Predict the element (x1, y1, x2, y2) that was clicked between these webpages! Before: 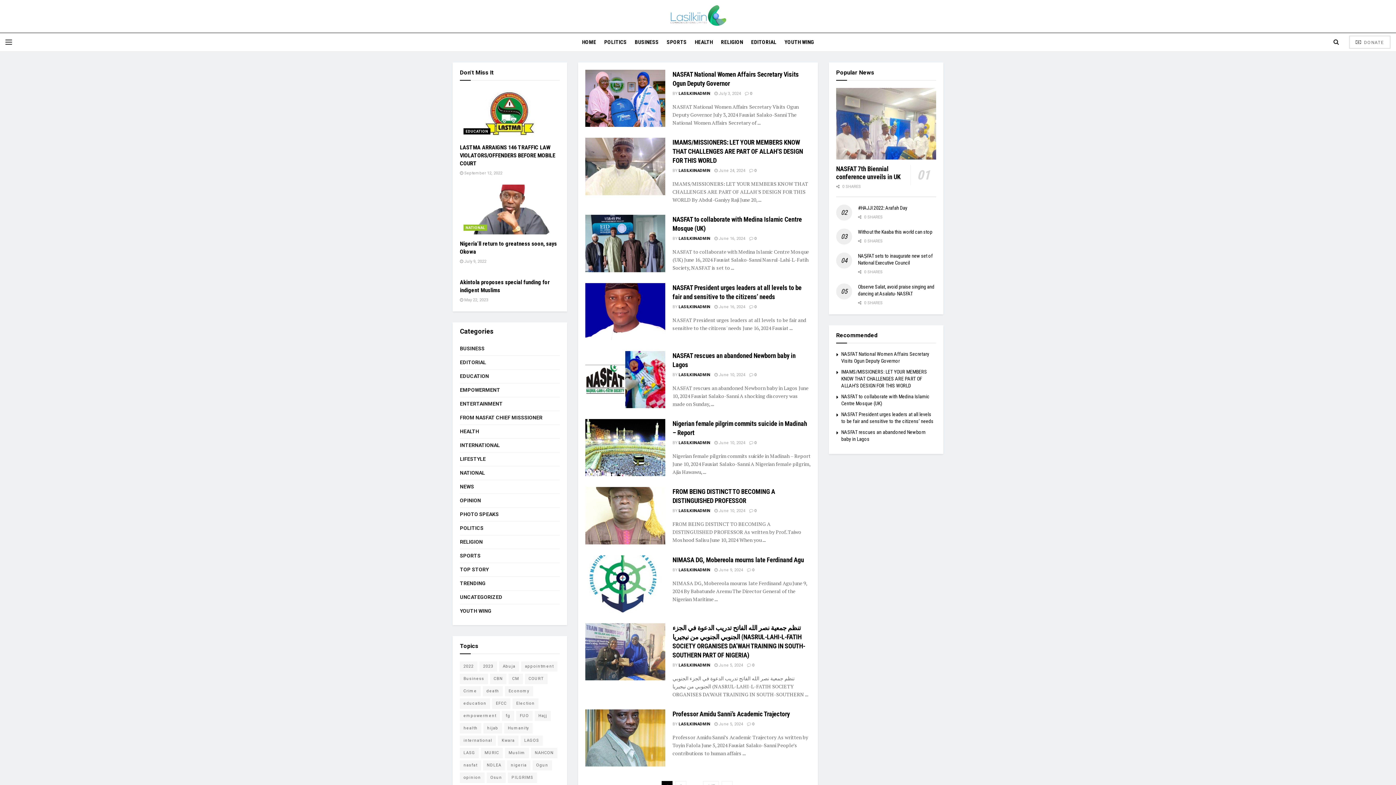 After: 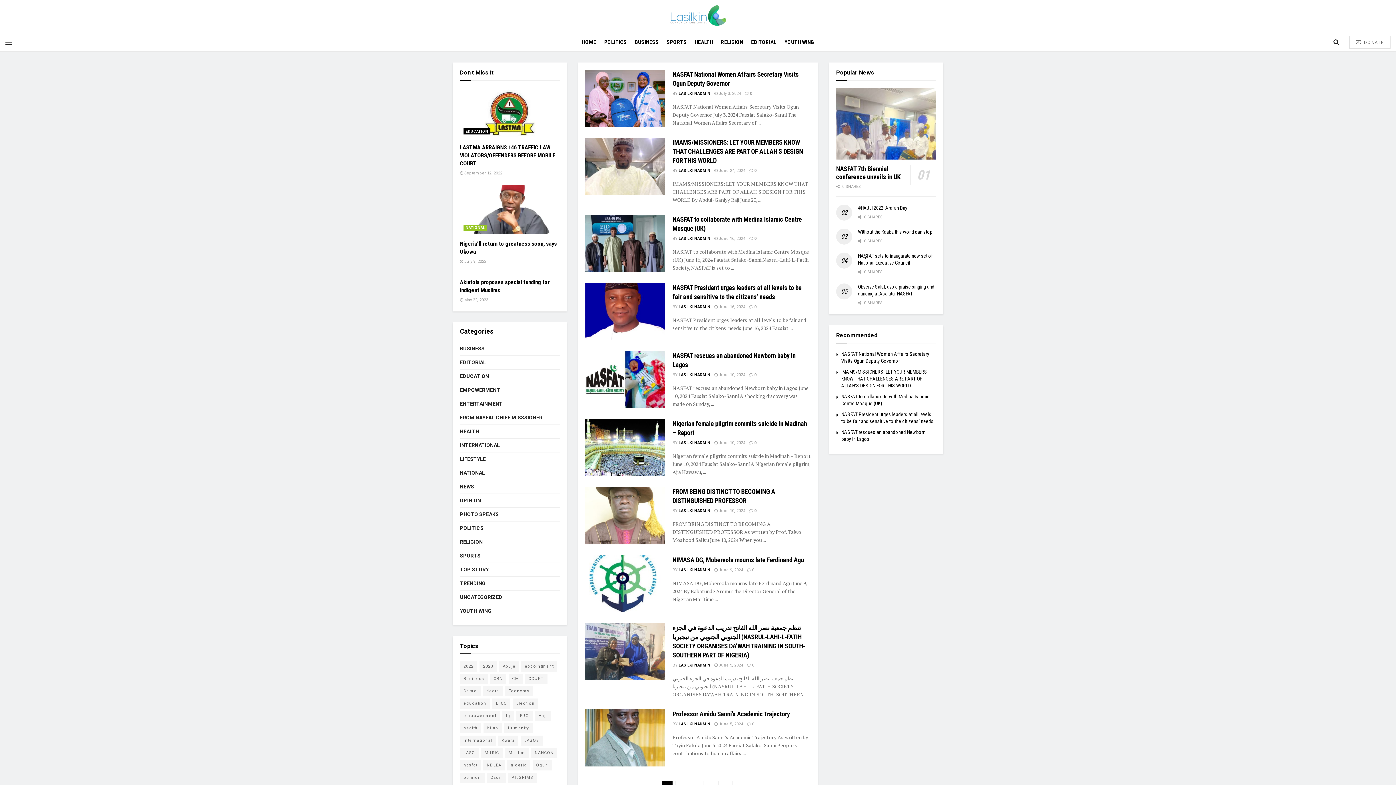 Action: label: appointment (24 items) bbox: (521, 661, 557, 672)